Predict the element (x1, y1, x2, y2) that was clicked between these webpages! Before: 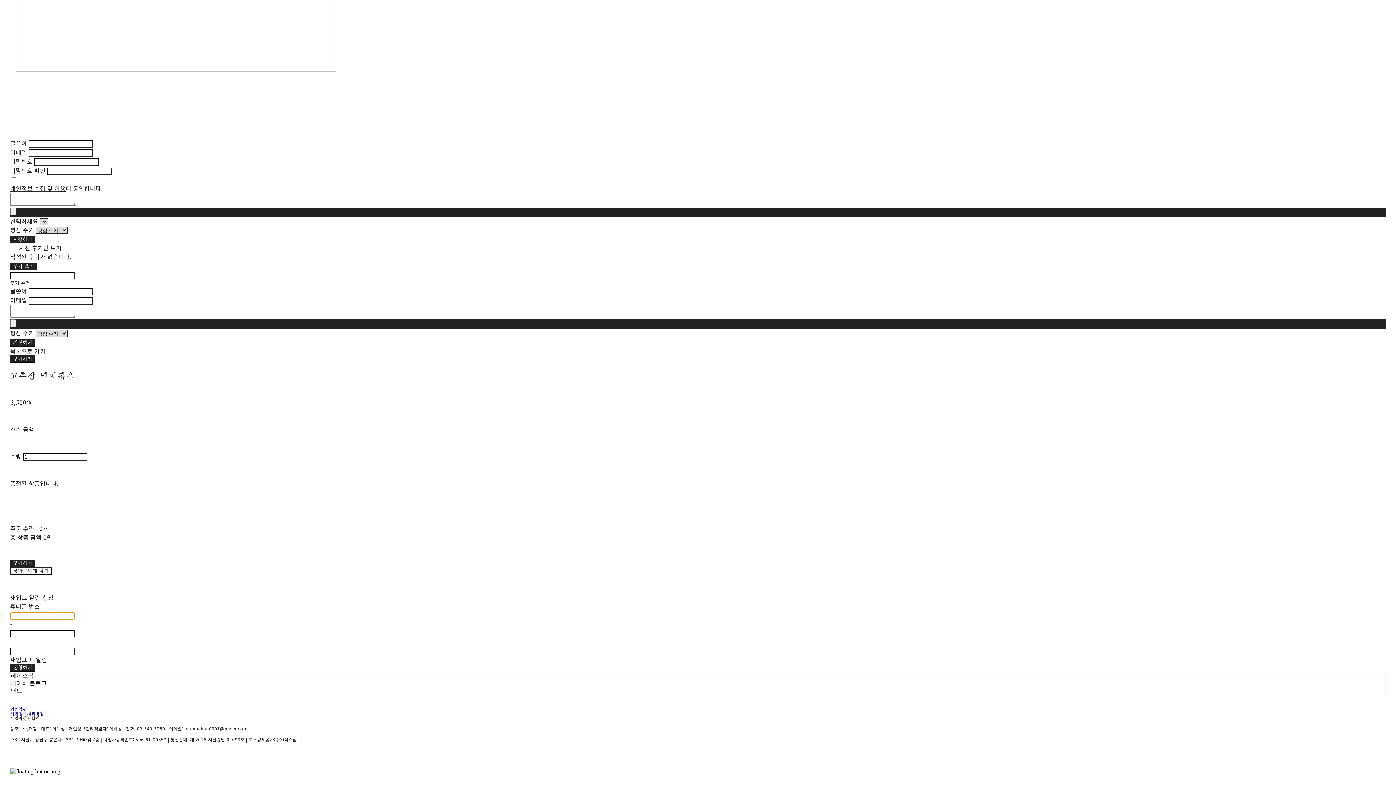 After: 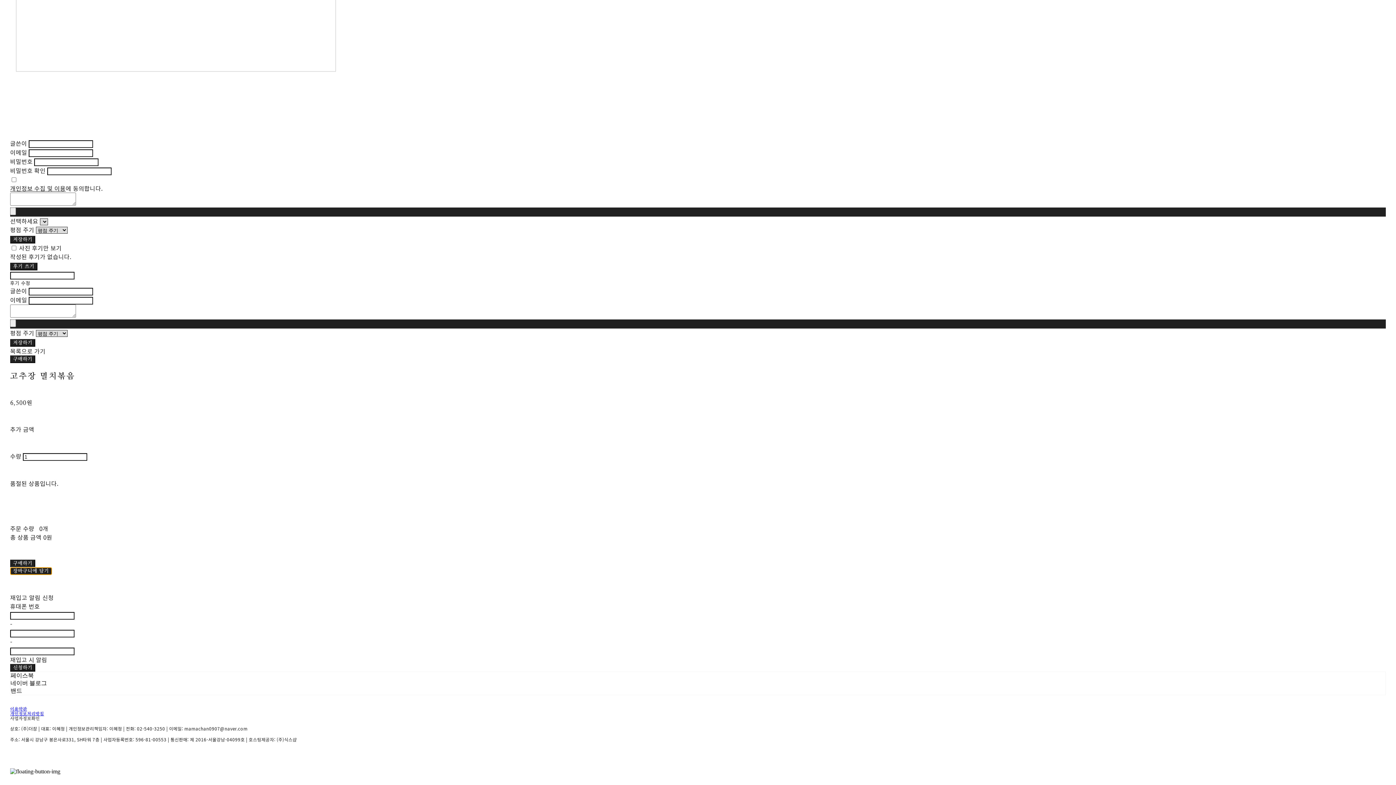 Action: bbox: (10, 567, 51, 575) label: 장바구니에 담기